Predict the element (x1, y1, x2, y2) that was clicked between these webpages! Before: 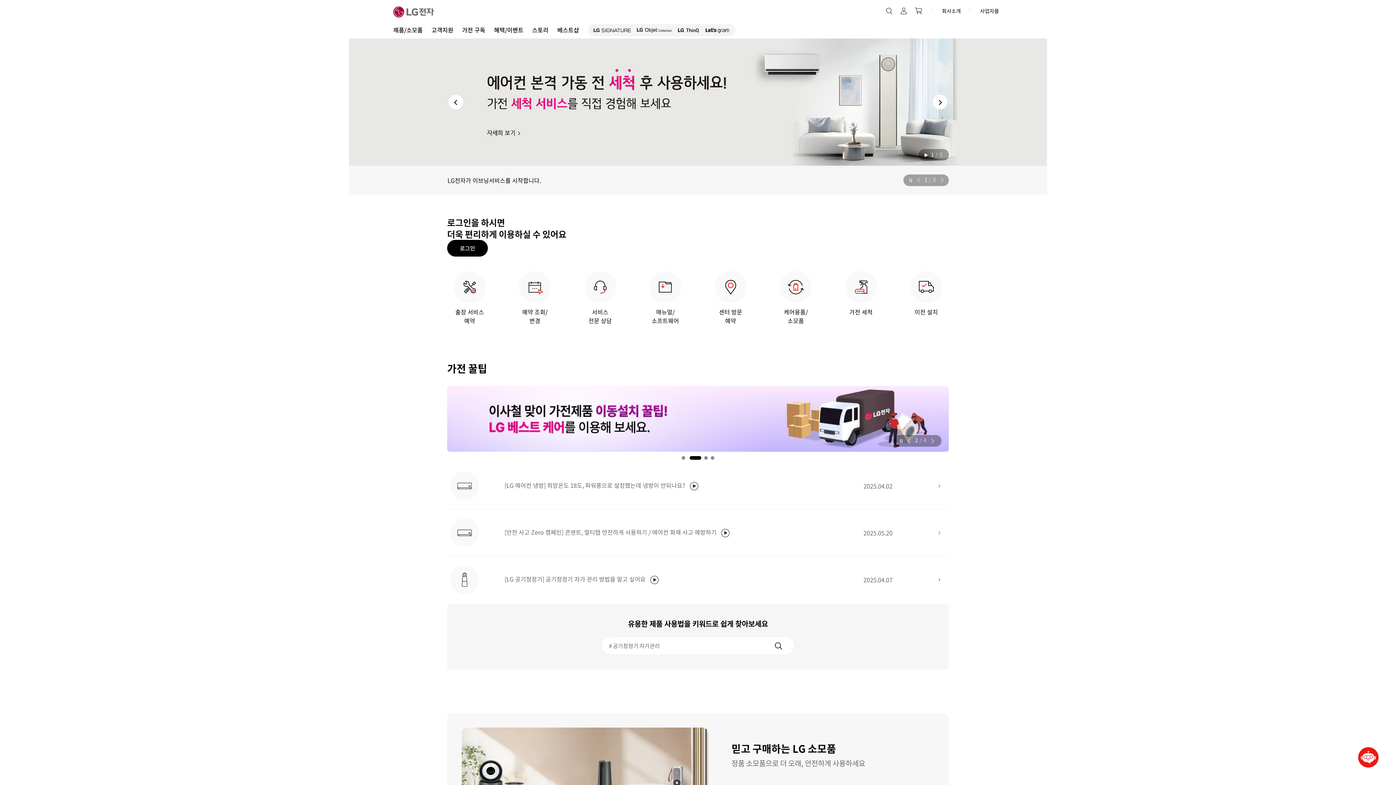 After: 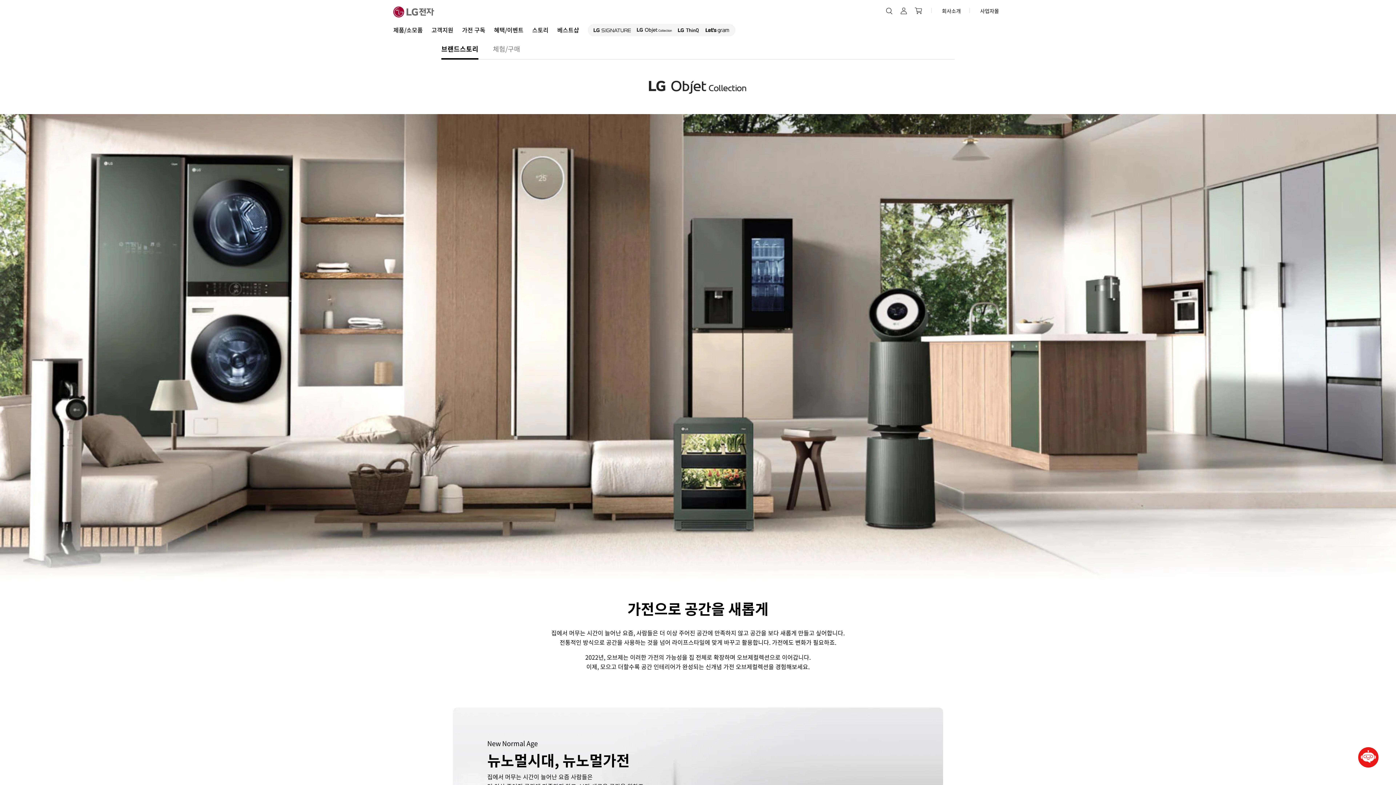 Action: bbox: (637, 26, 672, 33)